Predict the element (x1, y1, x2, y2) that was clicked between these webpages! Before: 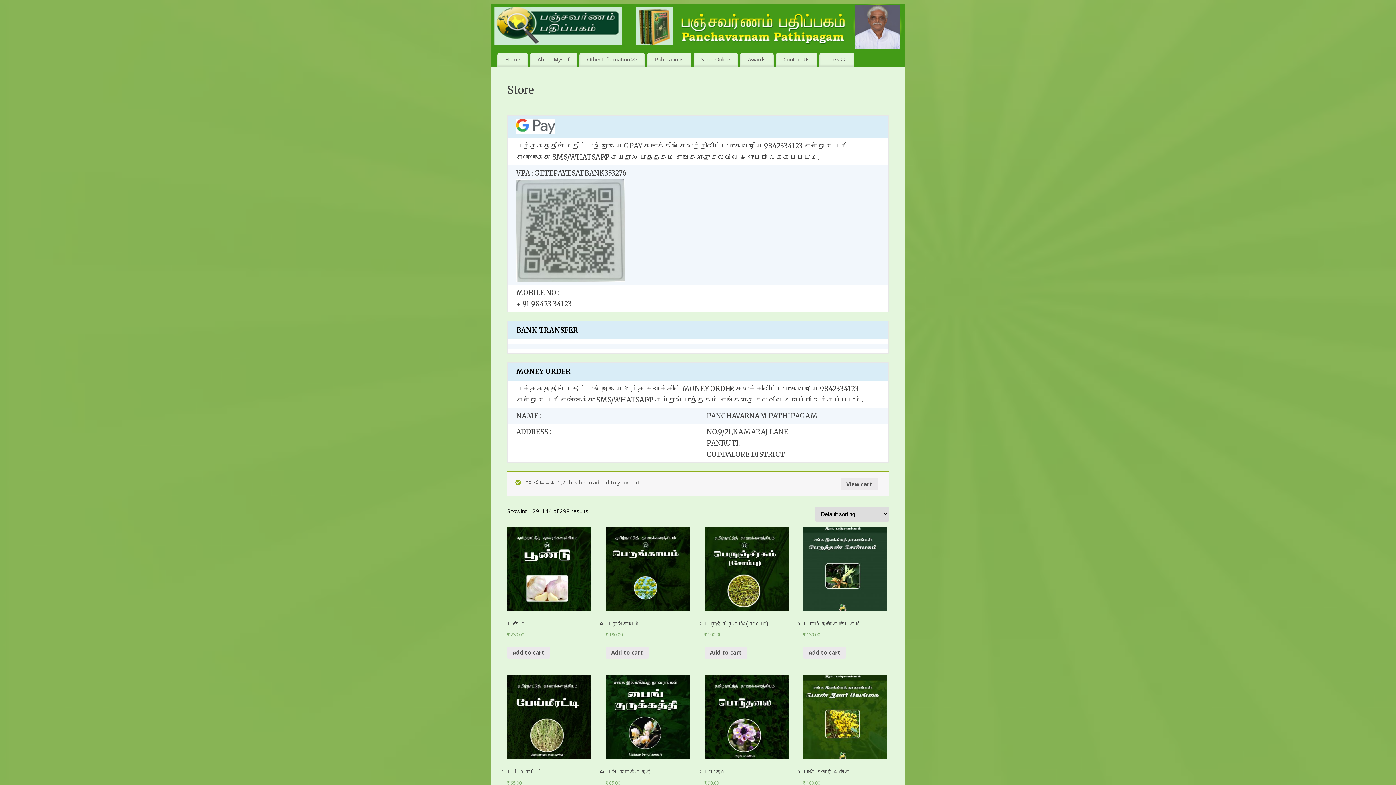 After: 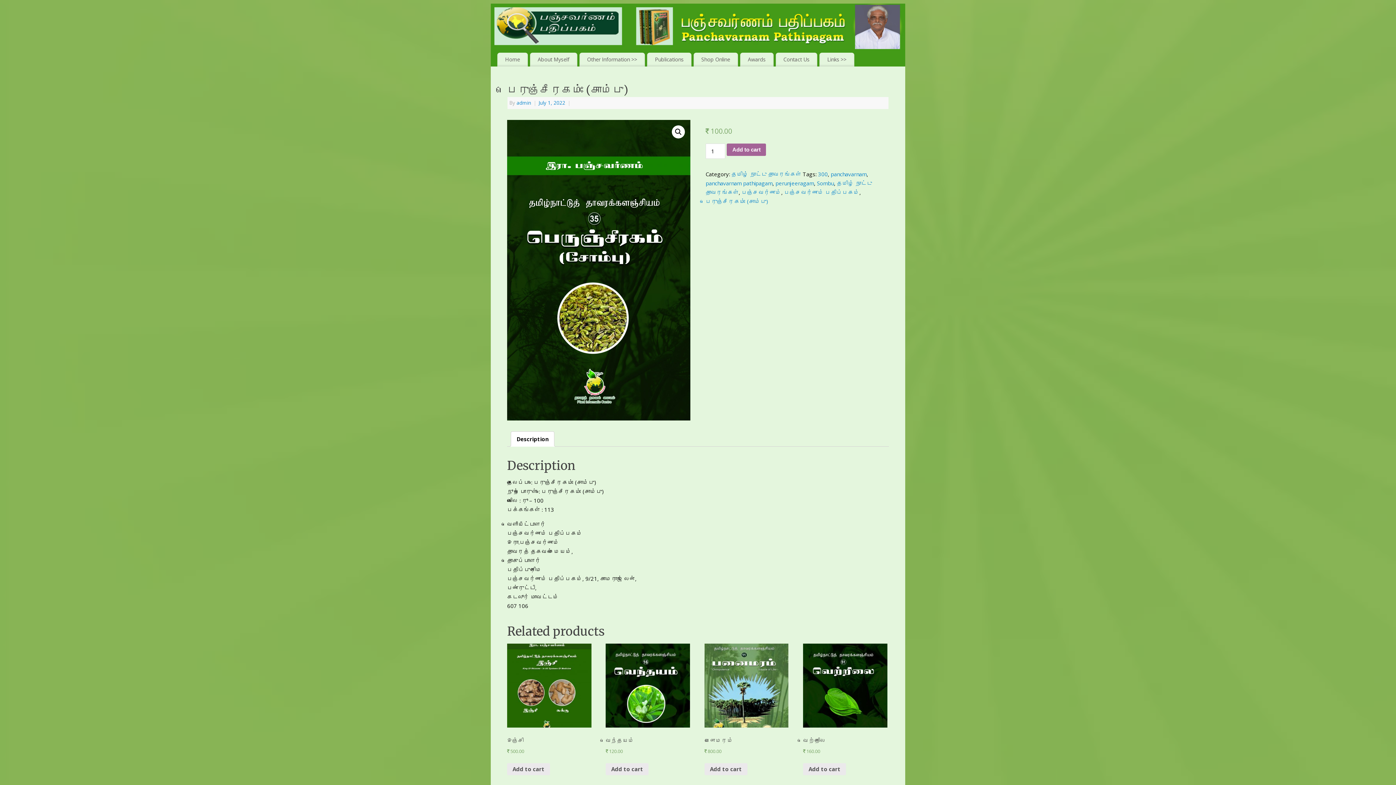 Action: bbox: (704, 527, 788, 639) label: பெருஞ்சீரகம் (சோம்பு)
 100.00